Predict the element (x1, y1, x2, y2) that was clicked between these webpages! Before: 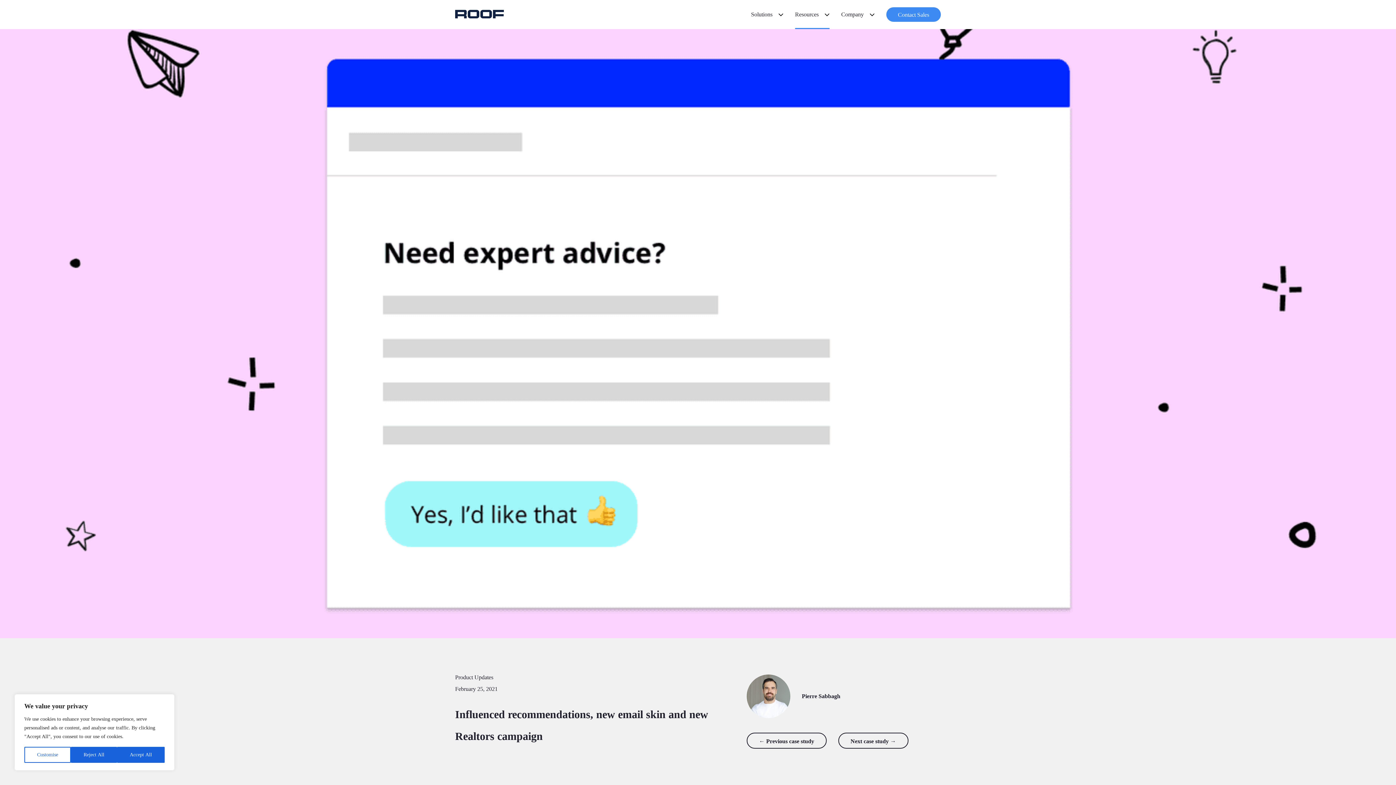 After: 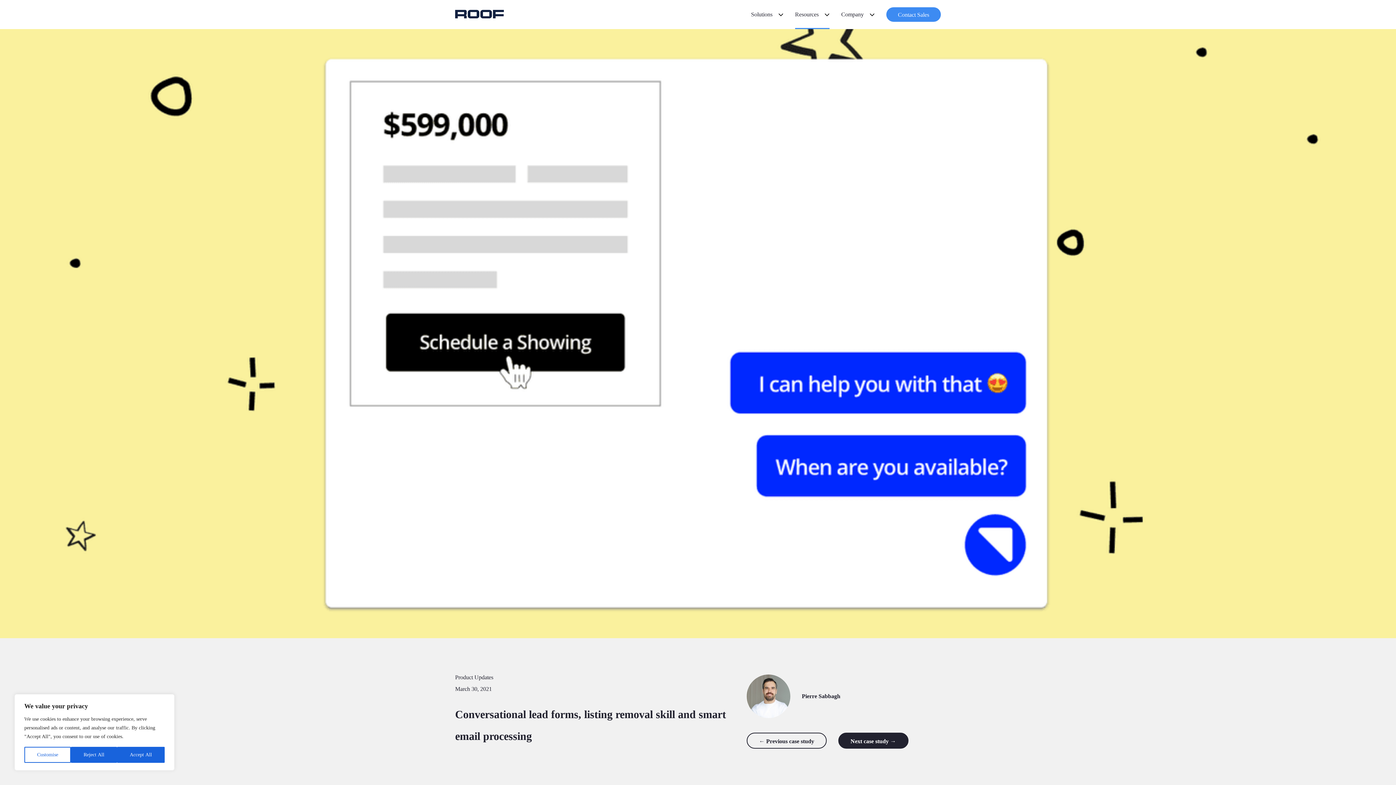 Action: bbox: (838, 733, 908, 749) label: Next case study →